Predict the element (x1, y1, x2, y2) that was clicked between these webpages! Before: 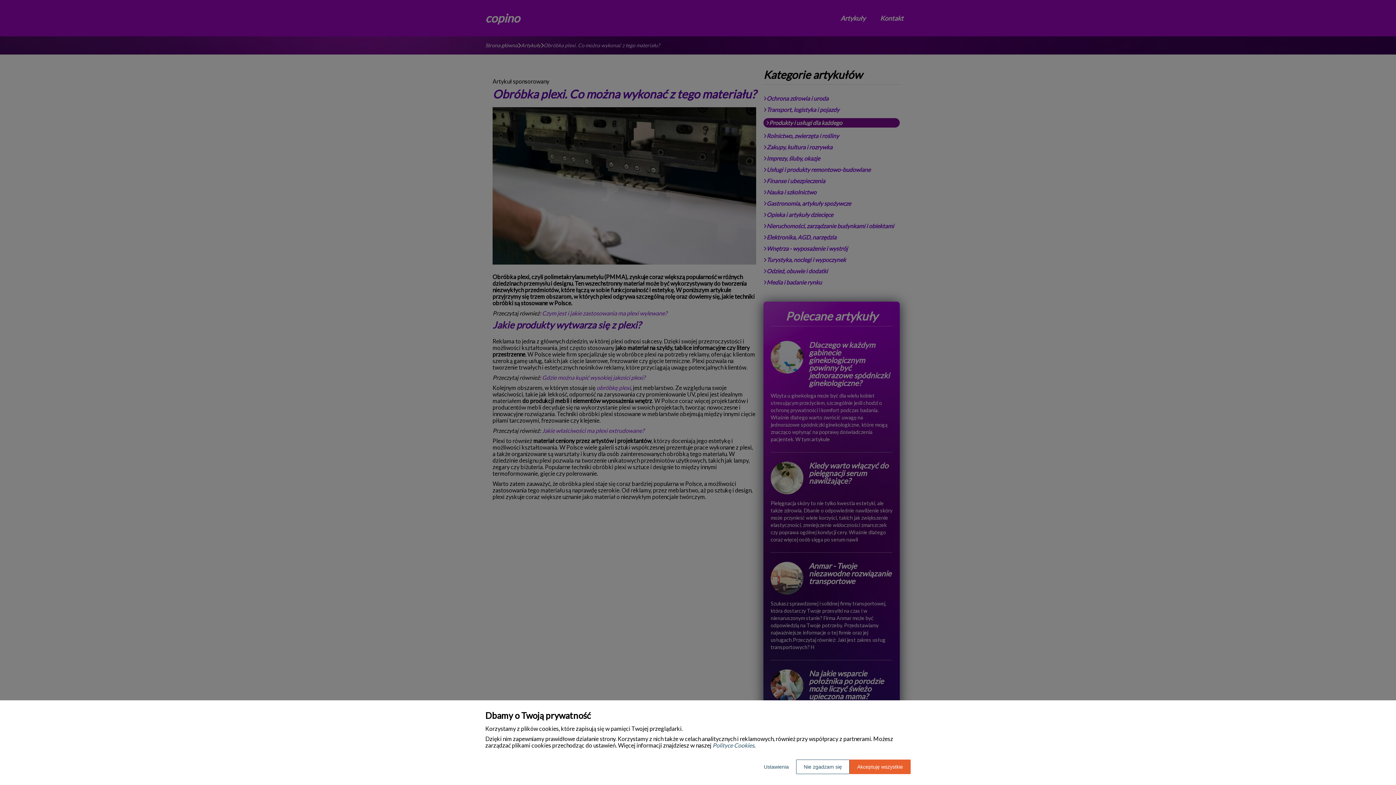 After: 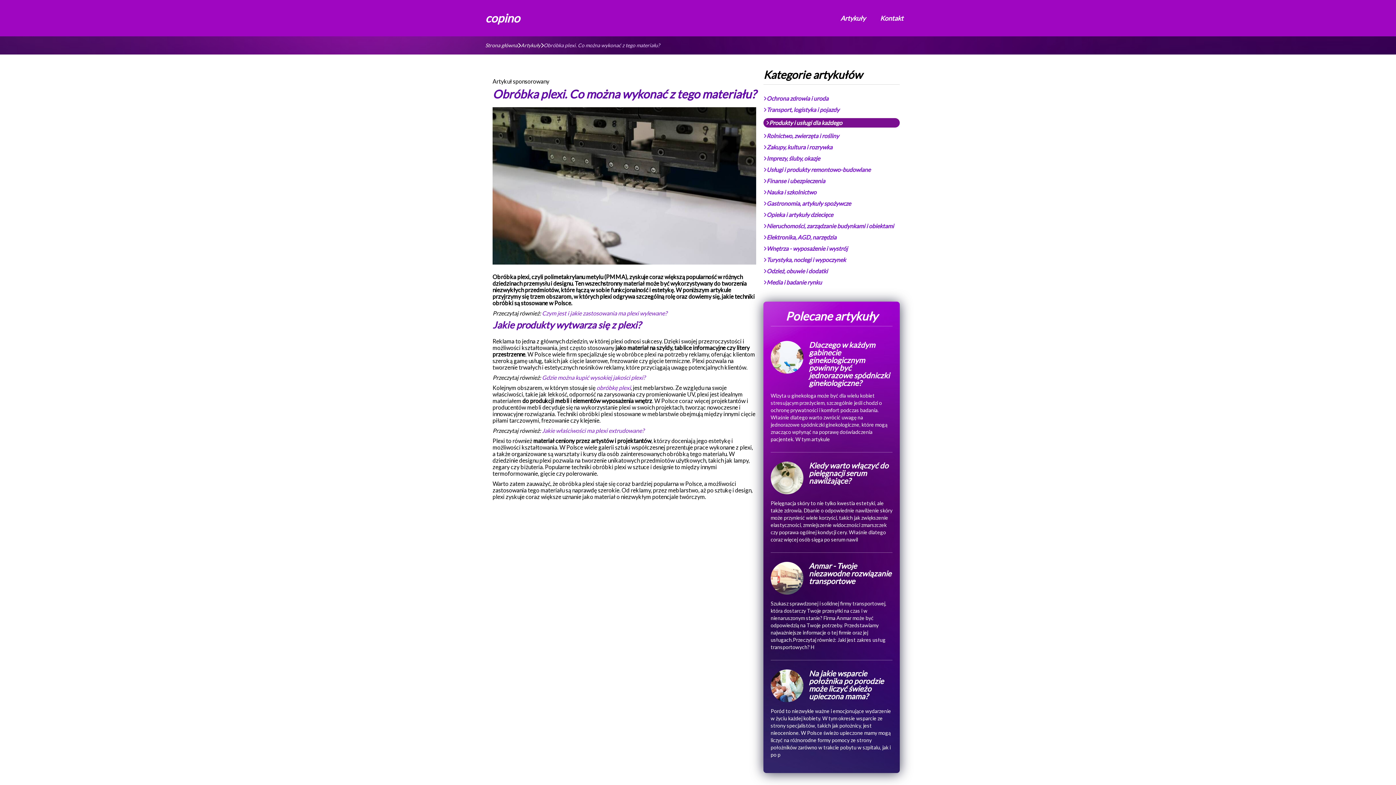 Action: label: Akceptuję wszystkie bbox: (849, 760, 910, 774)